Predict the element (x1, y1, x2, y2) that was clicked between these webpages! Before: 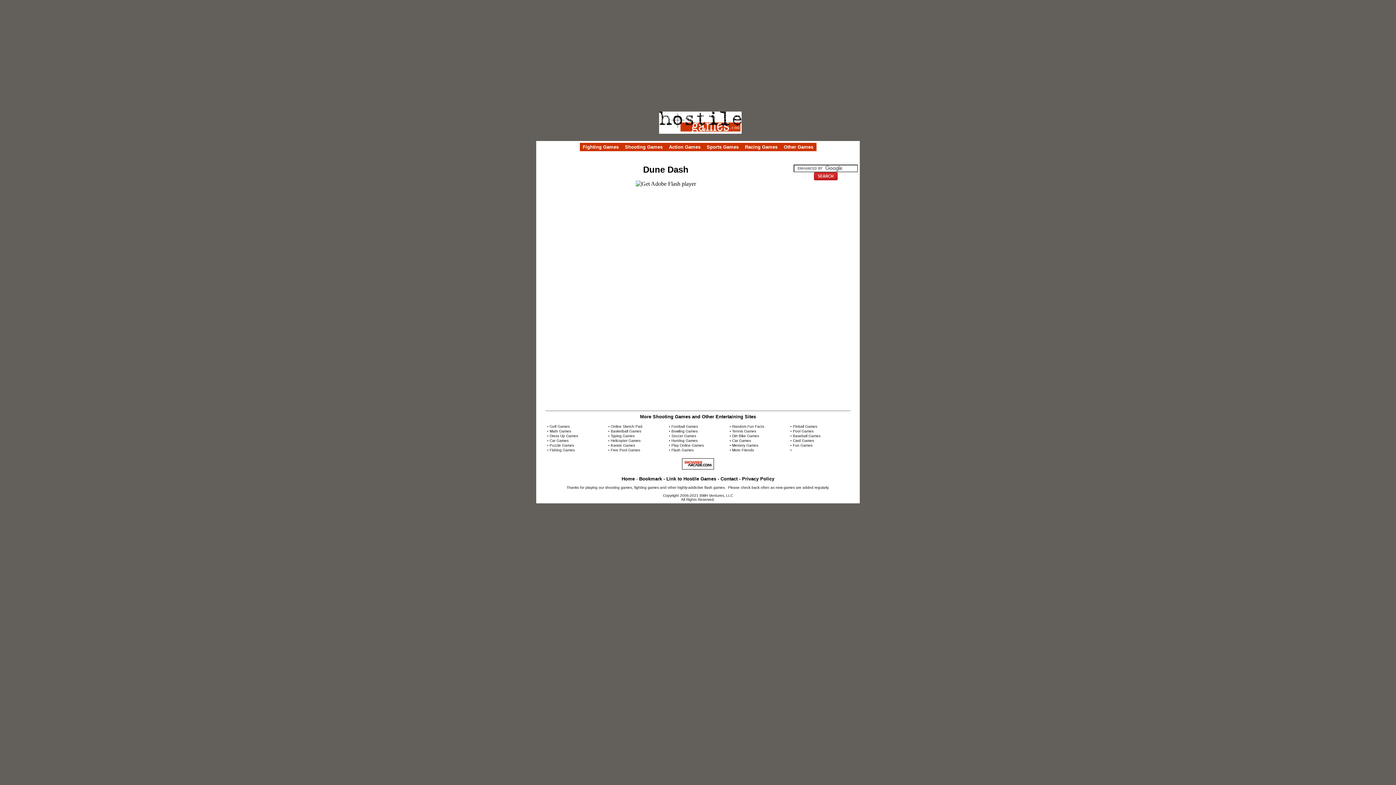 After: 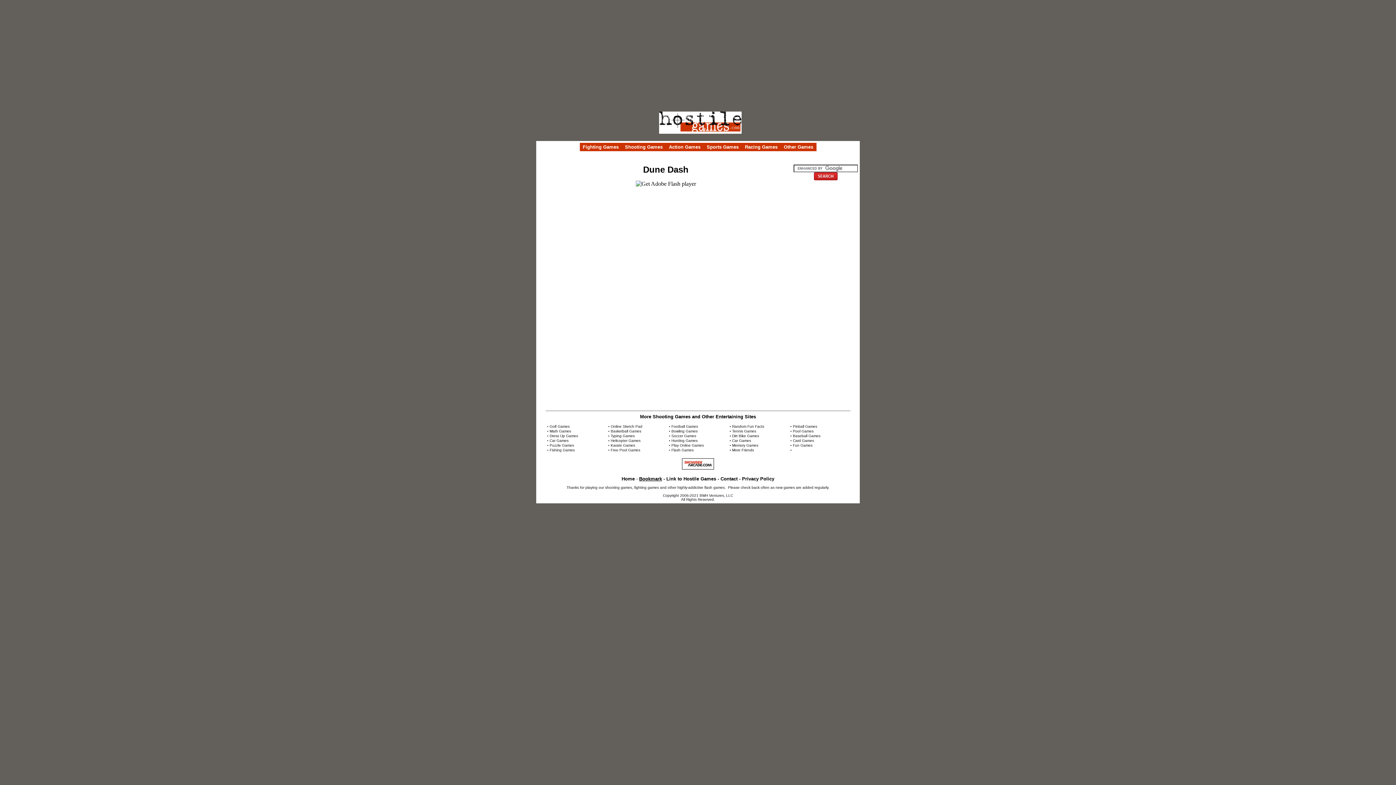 Action: bbox: (639, 476, 662, 481) label: Bookmark